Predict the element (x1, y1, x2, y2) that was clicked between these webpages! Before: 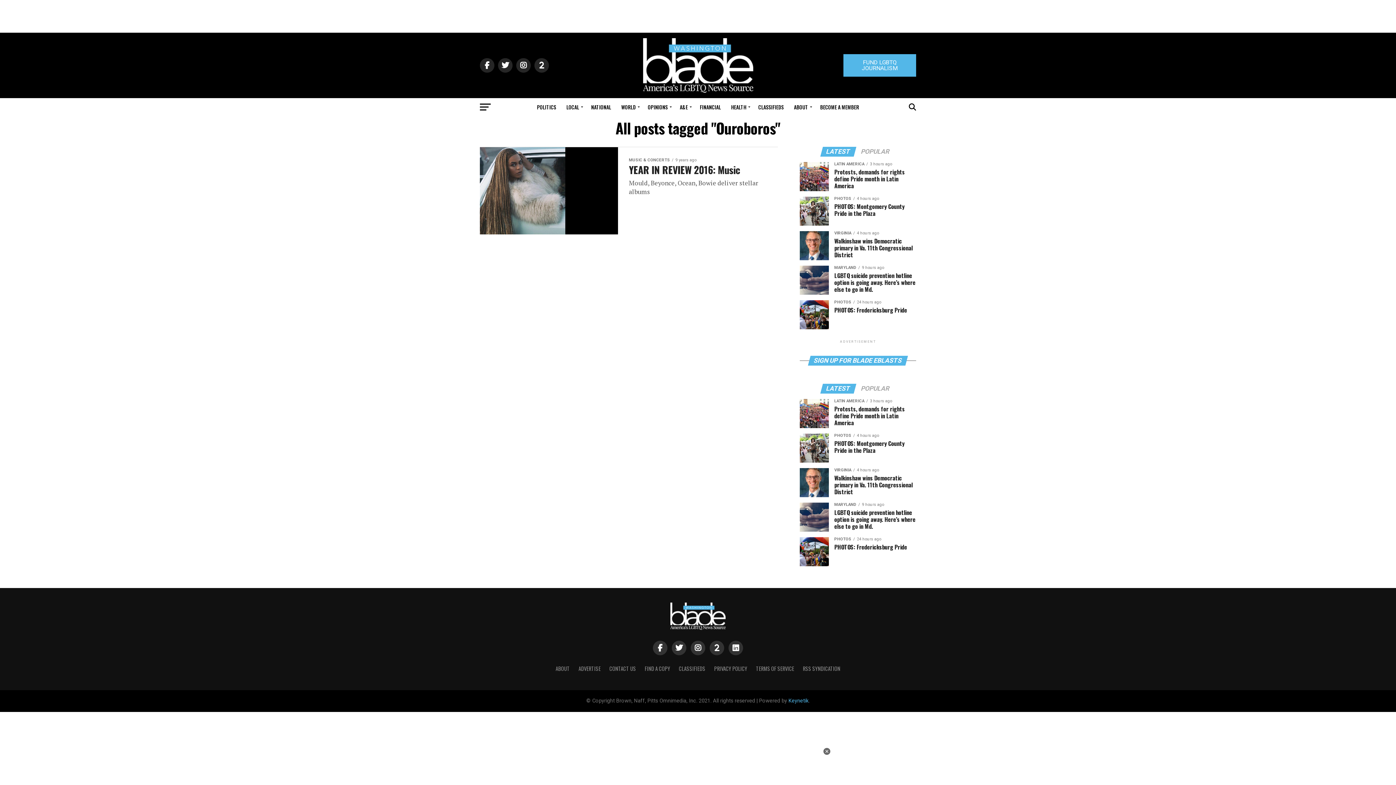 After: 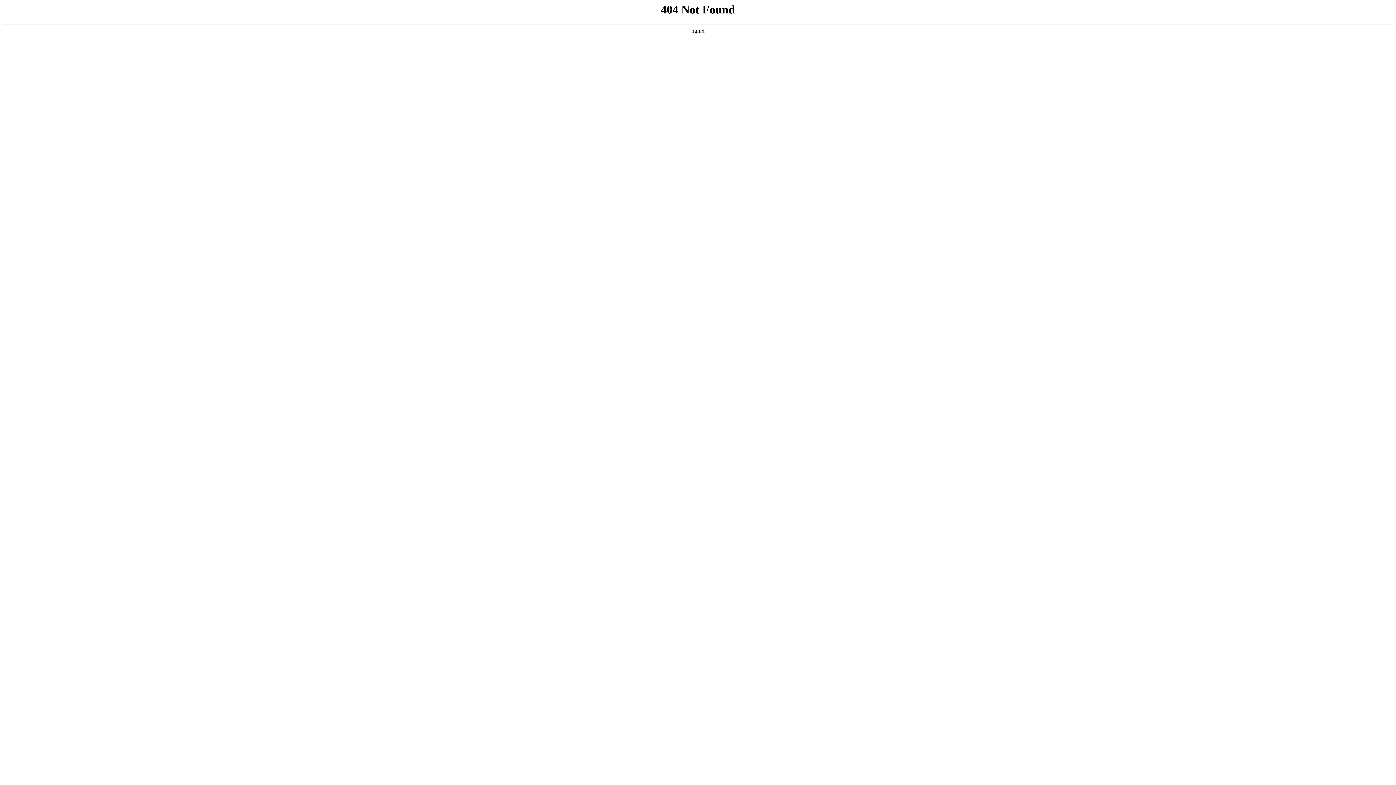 Action: label: PRIVACY POLICY bbox: (714, 665, 747, 672)